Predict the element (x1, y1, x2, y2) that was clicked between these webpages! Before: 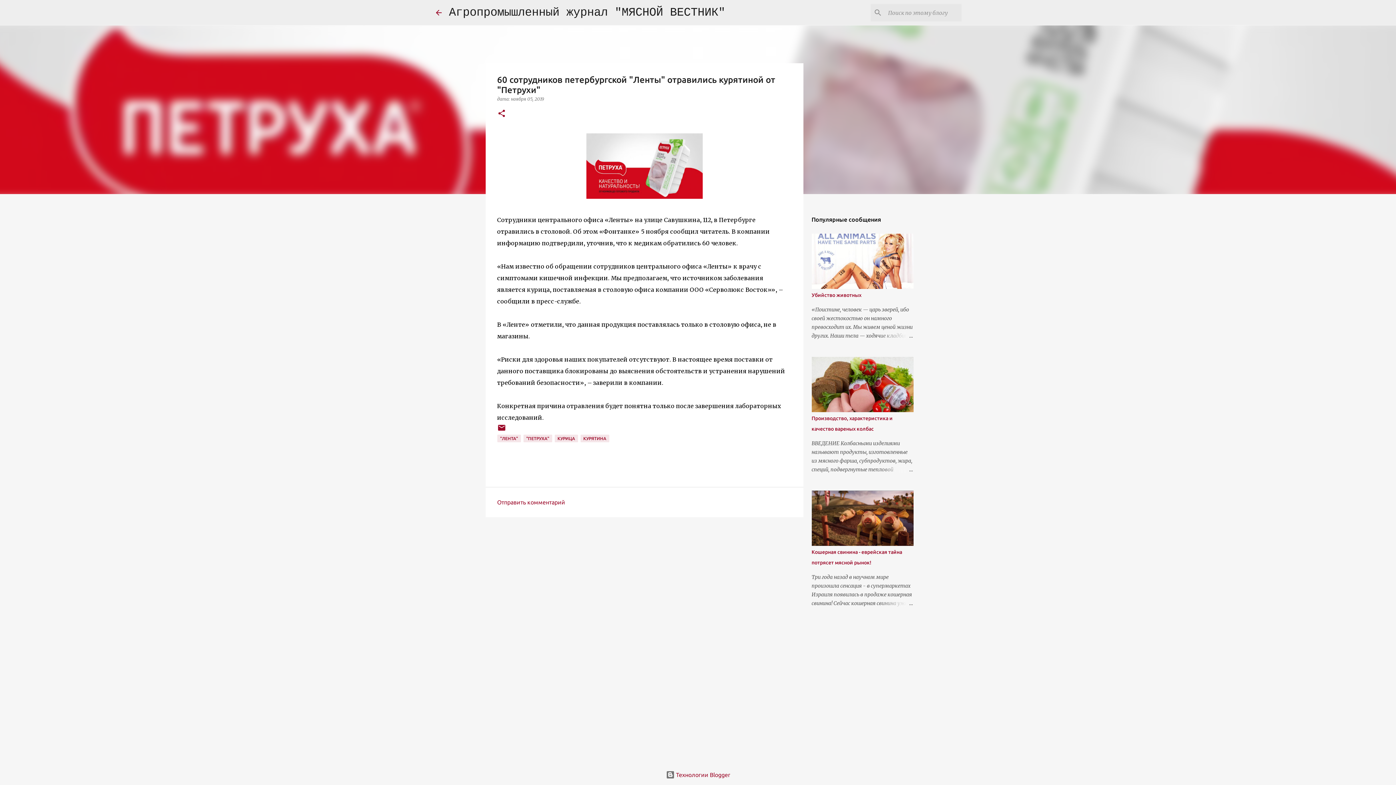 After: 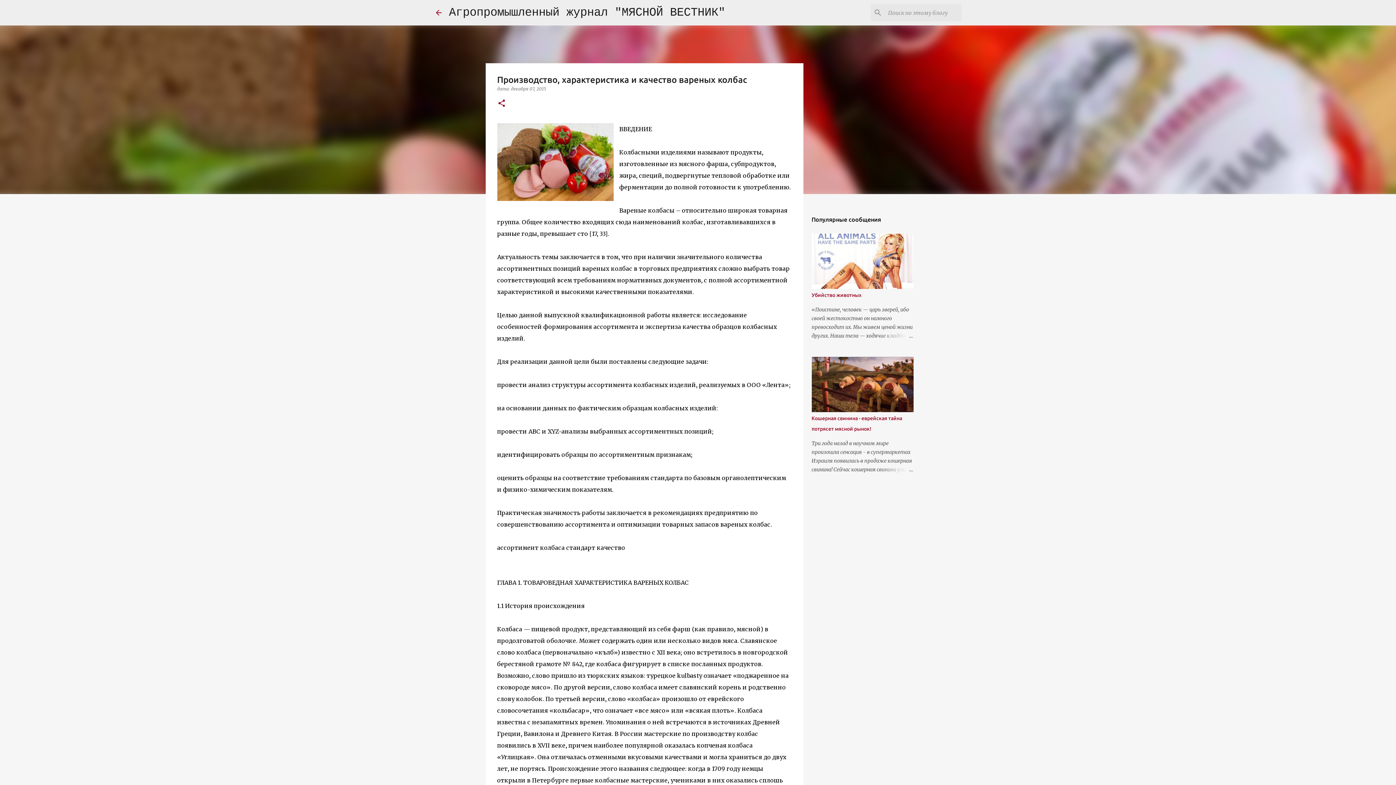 Action: bbox: (878, 465, 913, 474)